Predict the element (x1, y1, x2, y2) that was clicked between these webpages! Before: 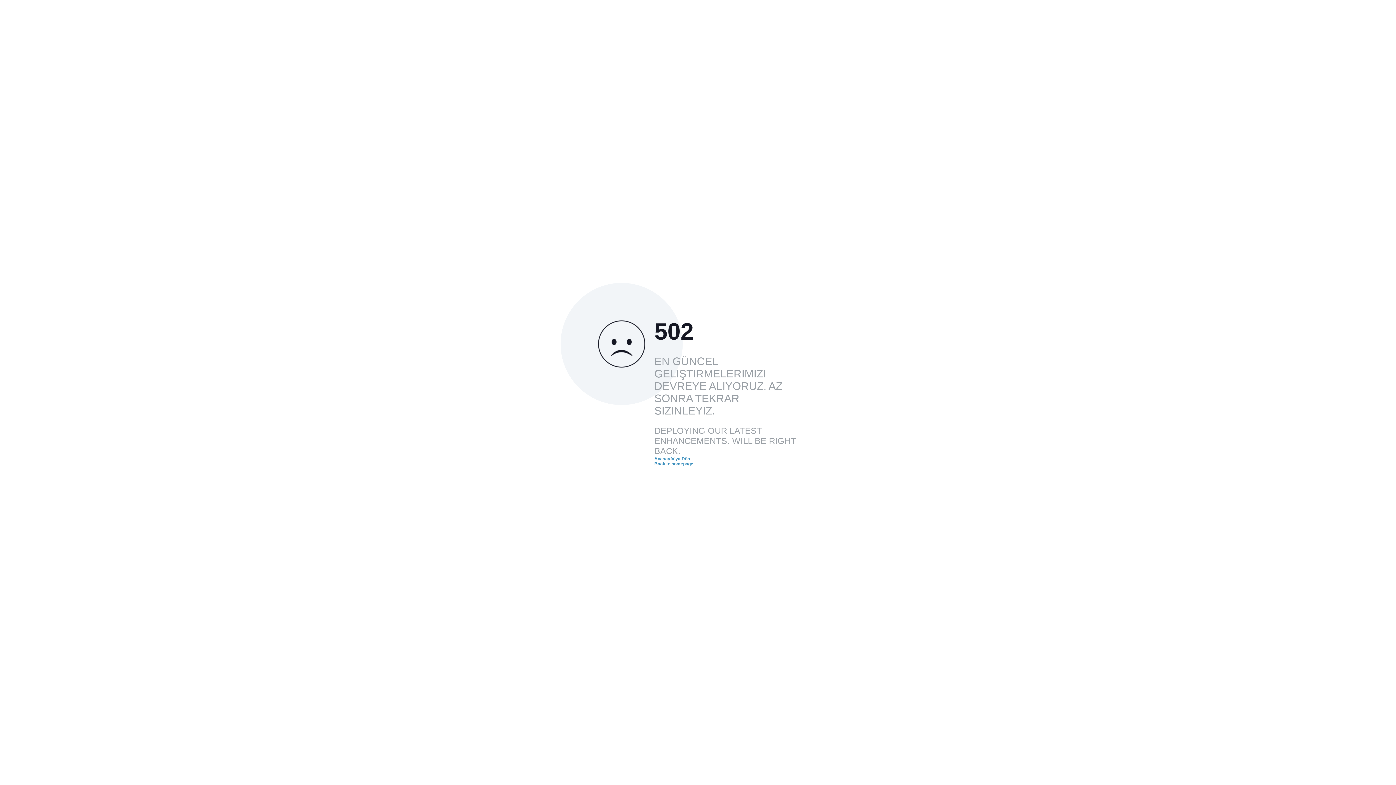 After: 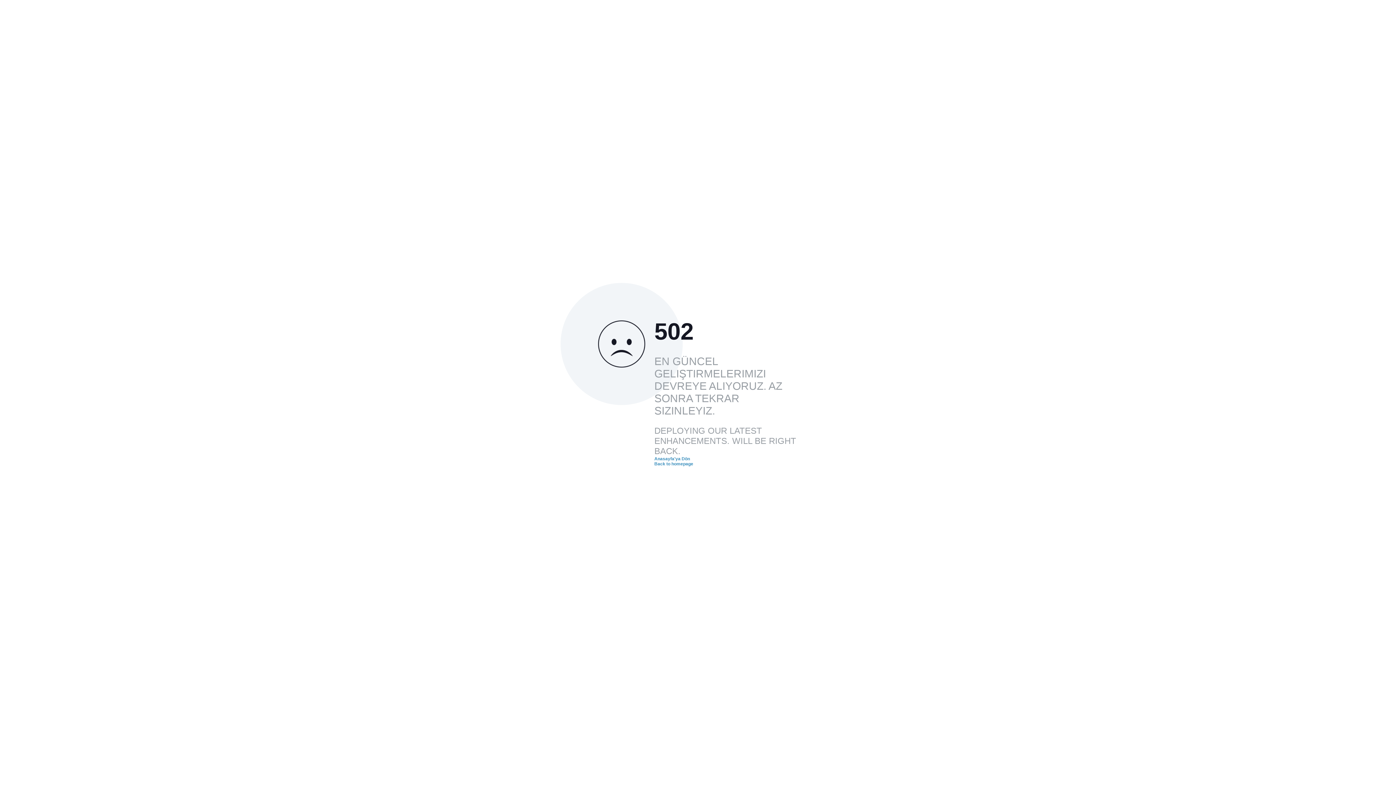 Action: label: Anasayfa'ya Dön bbox: (654, 456, 690, 461)